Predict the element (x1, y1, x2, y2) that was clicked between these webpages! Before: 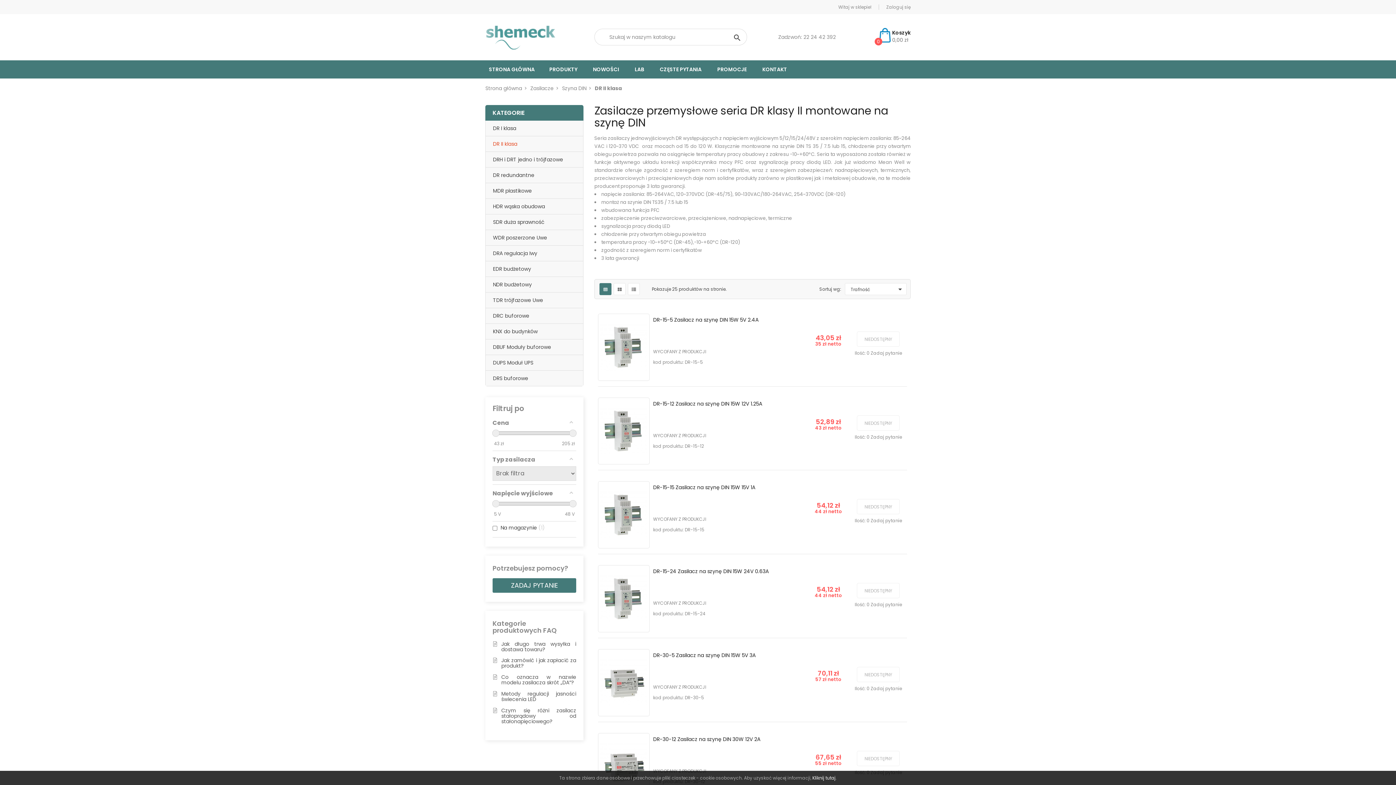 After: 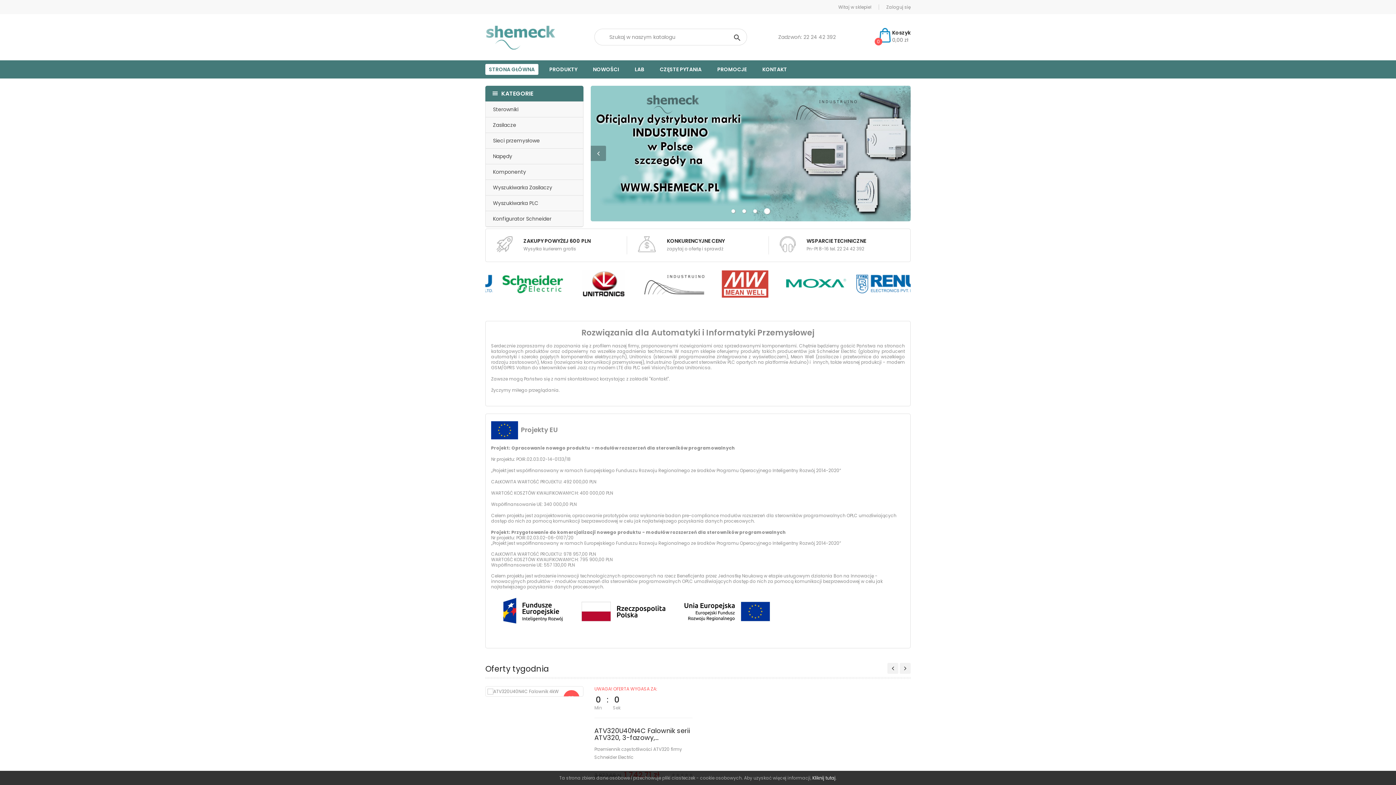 Action: label: Strona główna bbox: (485, 84, 522, 91)